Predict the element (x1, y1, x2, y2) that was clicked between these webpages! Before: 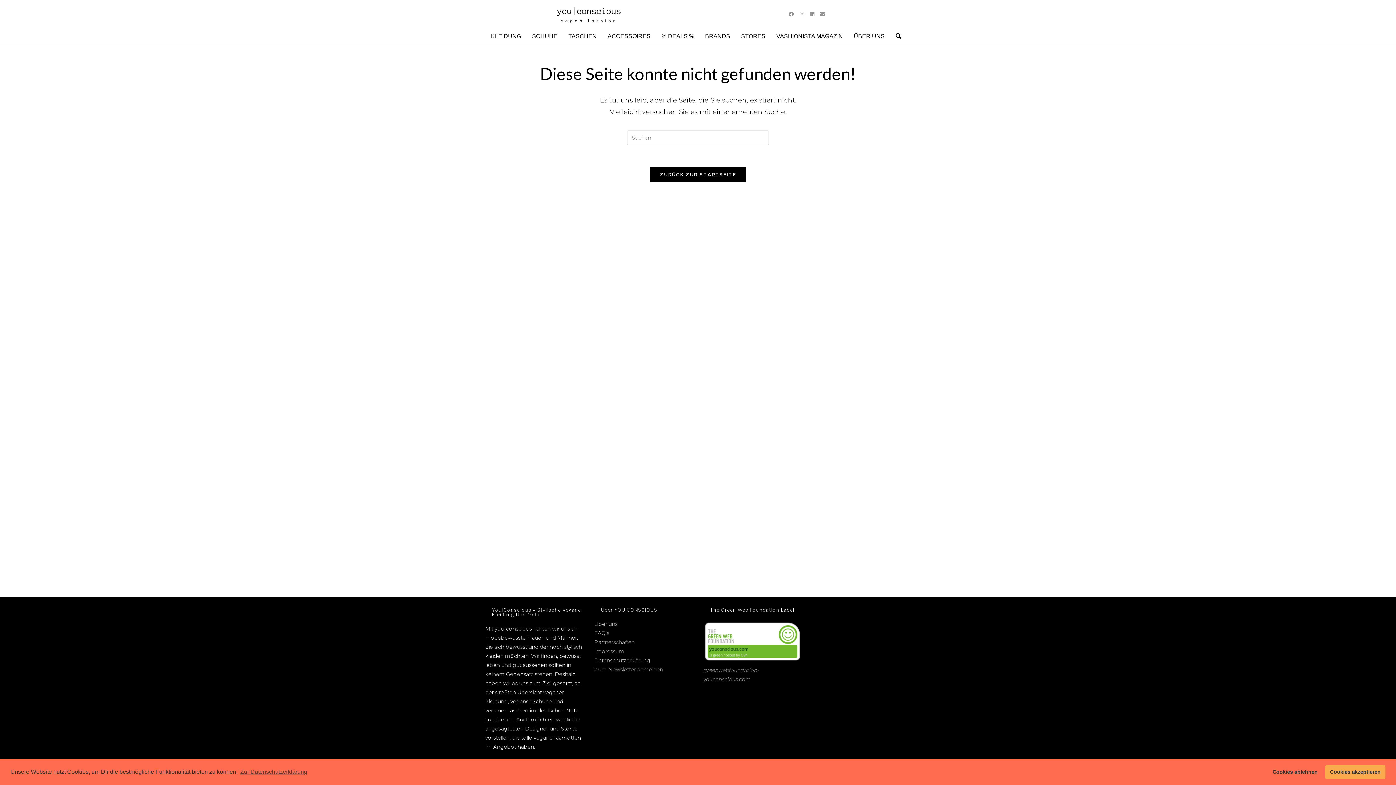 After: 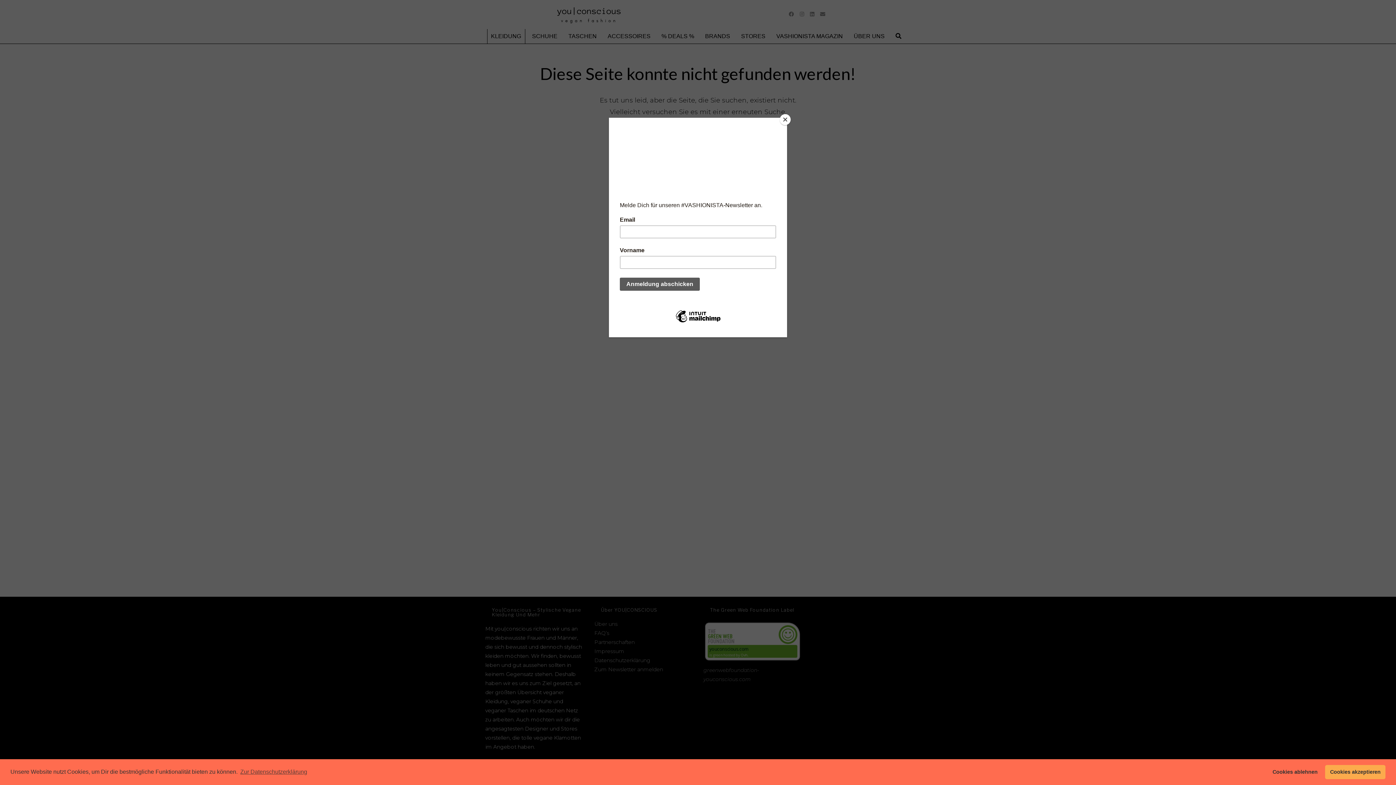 Action: label: KLEIDUNG bbox: (487, 29, 524, 43)